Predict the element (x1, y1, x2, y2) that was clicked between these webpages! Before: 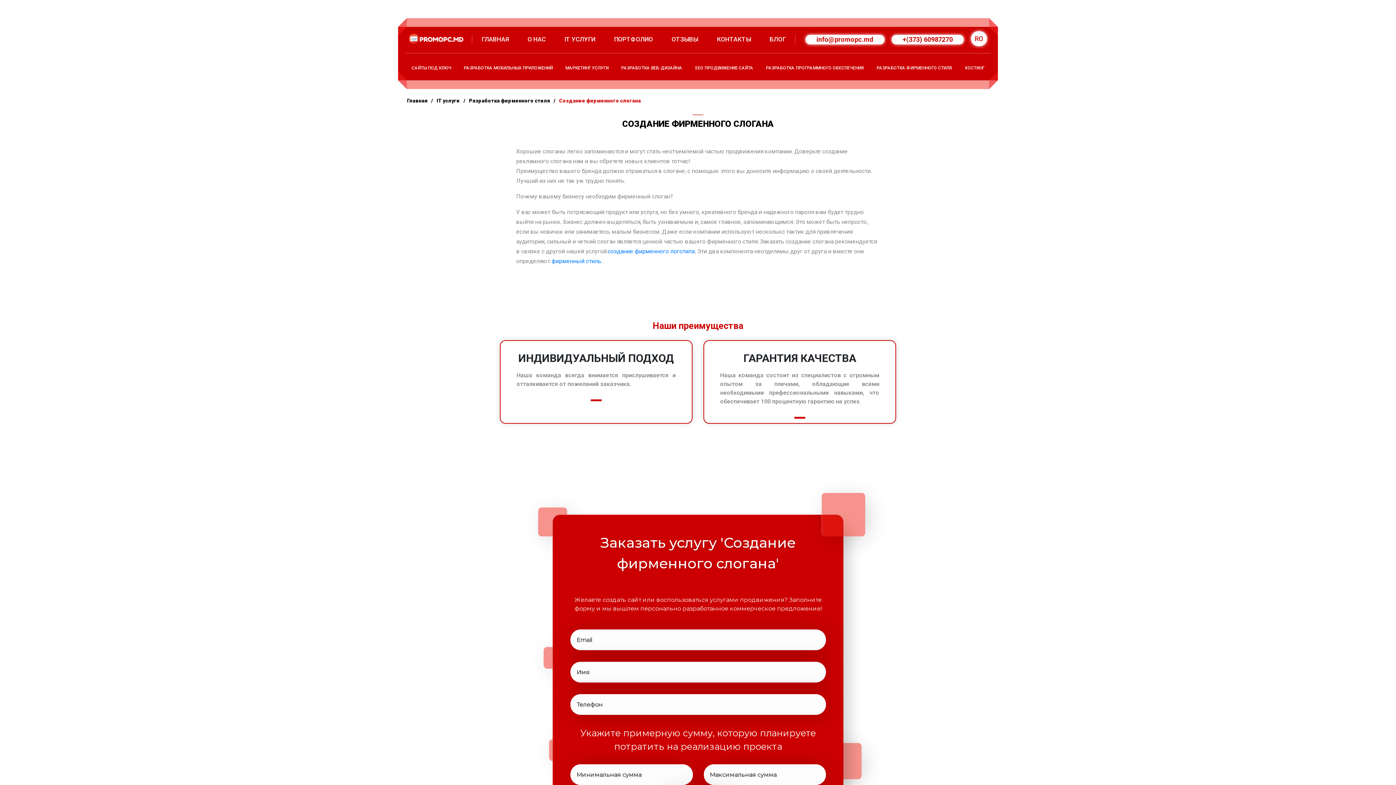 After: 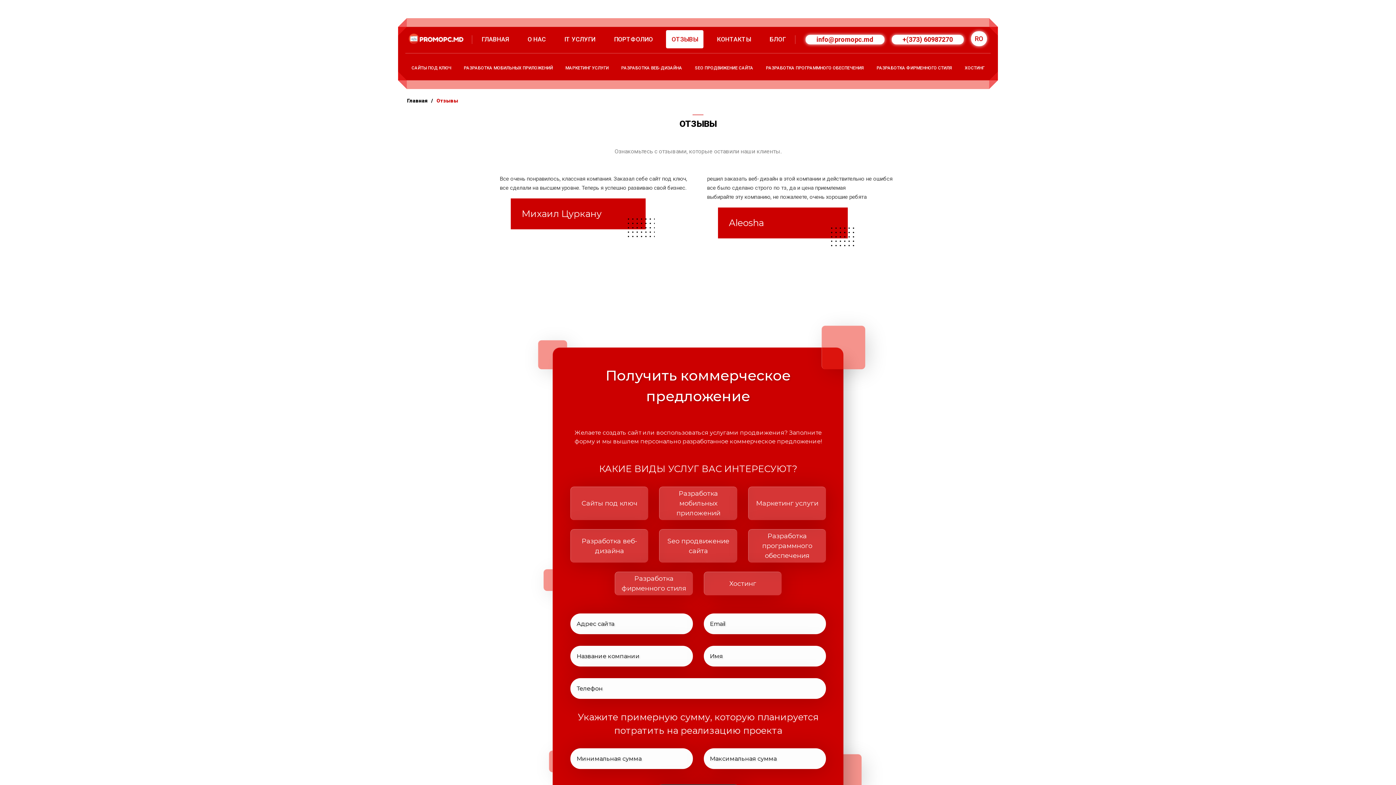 Action: bbox: (666, 30, 703, 48) label: ОТЗЫВЫ